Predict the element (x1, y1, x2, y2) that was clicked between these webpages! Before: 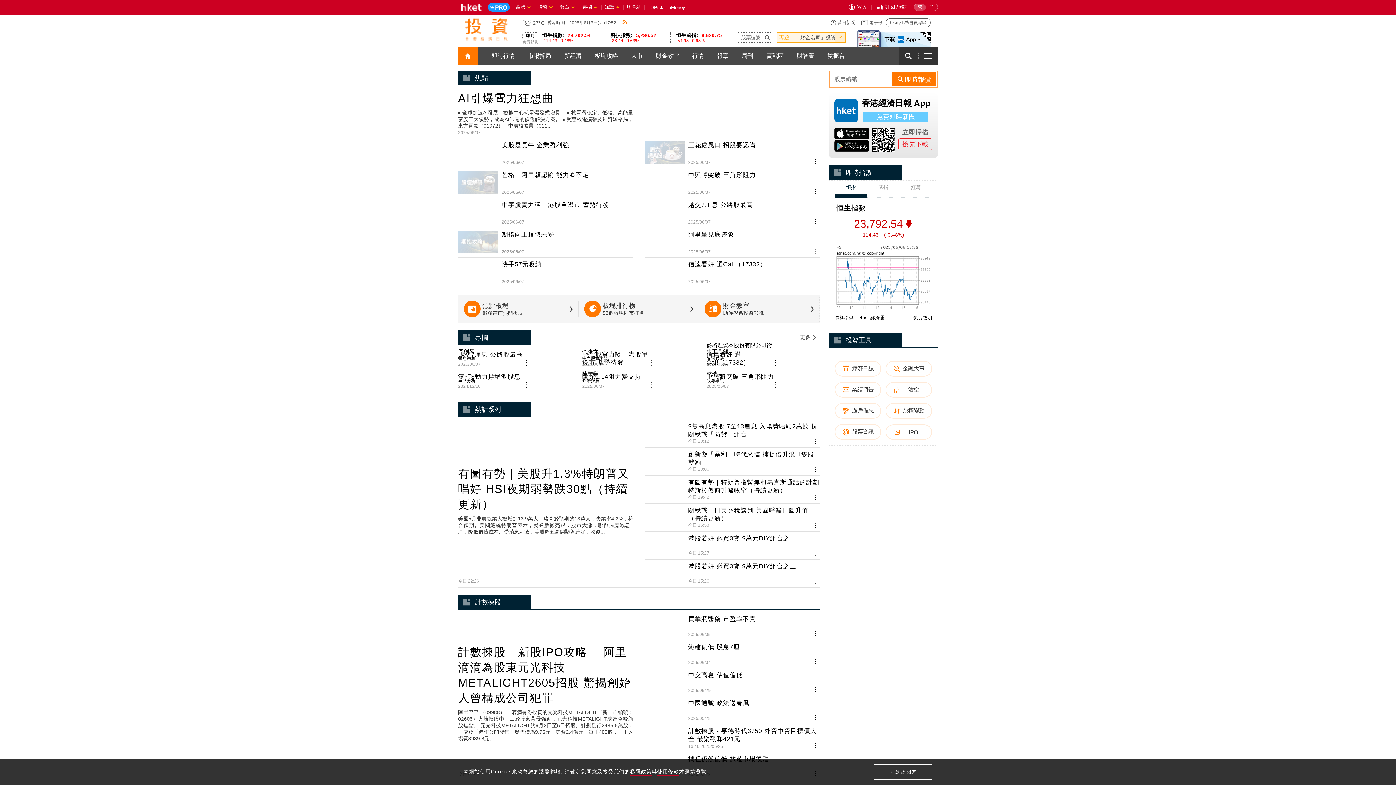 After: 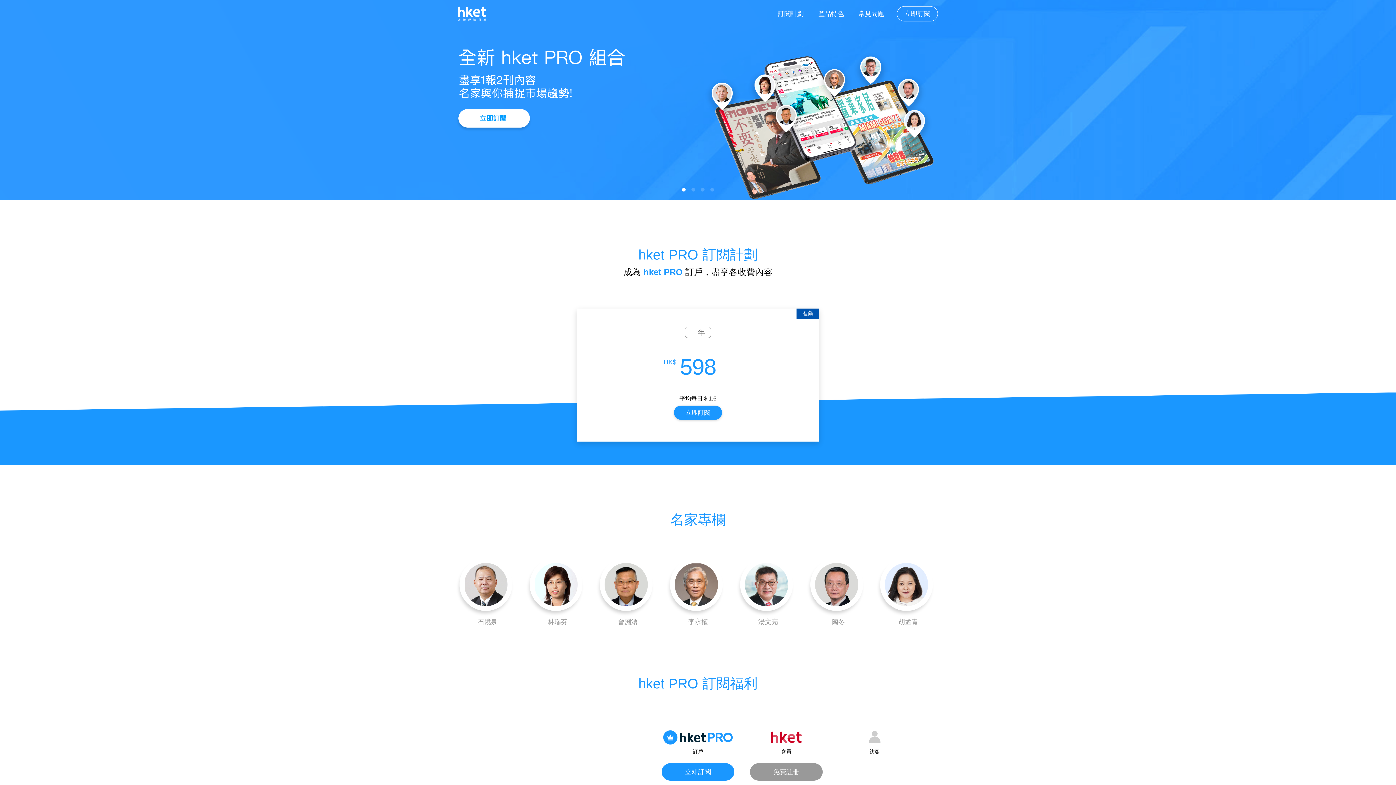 Action: bbox: (871, 0, 914, 14) label: 訂閱 / 續訂